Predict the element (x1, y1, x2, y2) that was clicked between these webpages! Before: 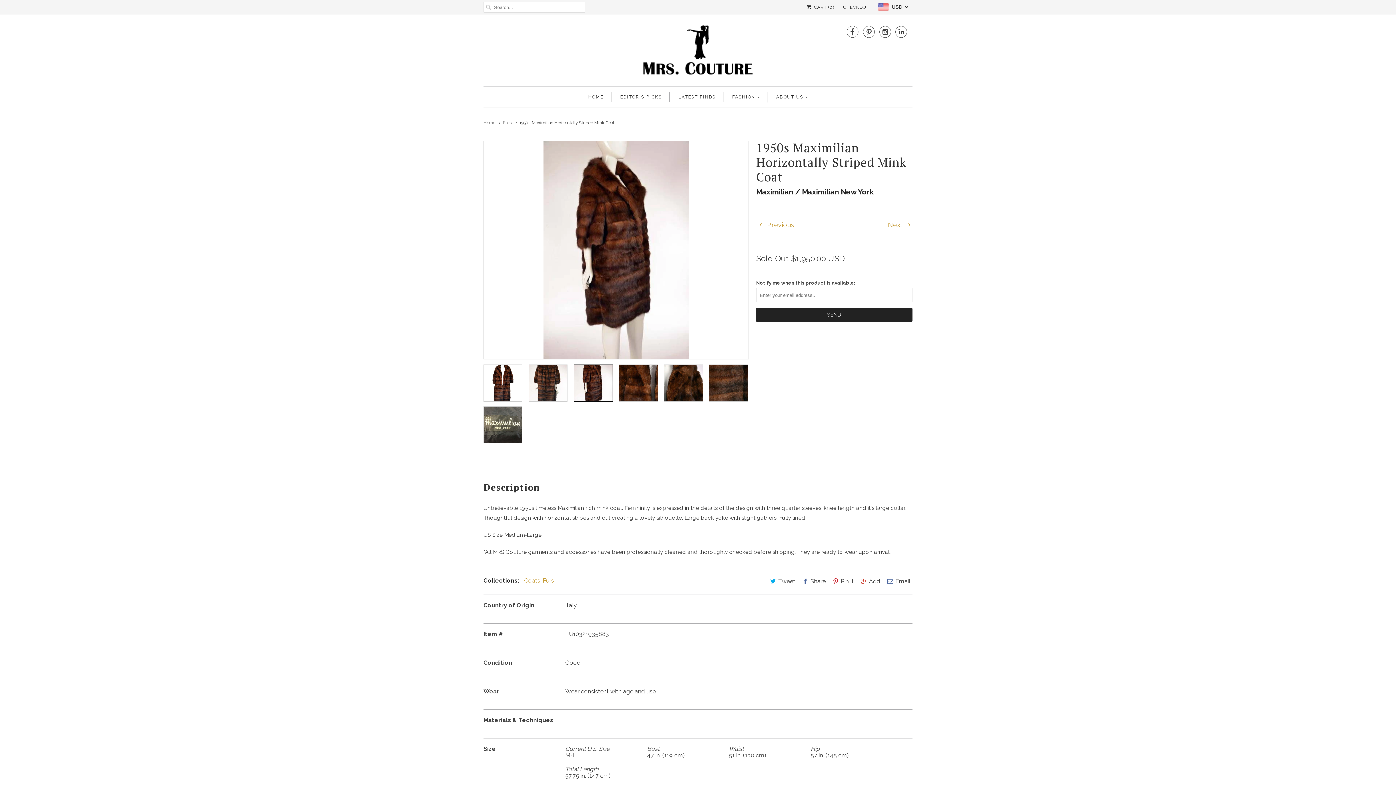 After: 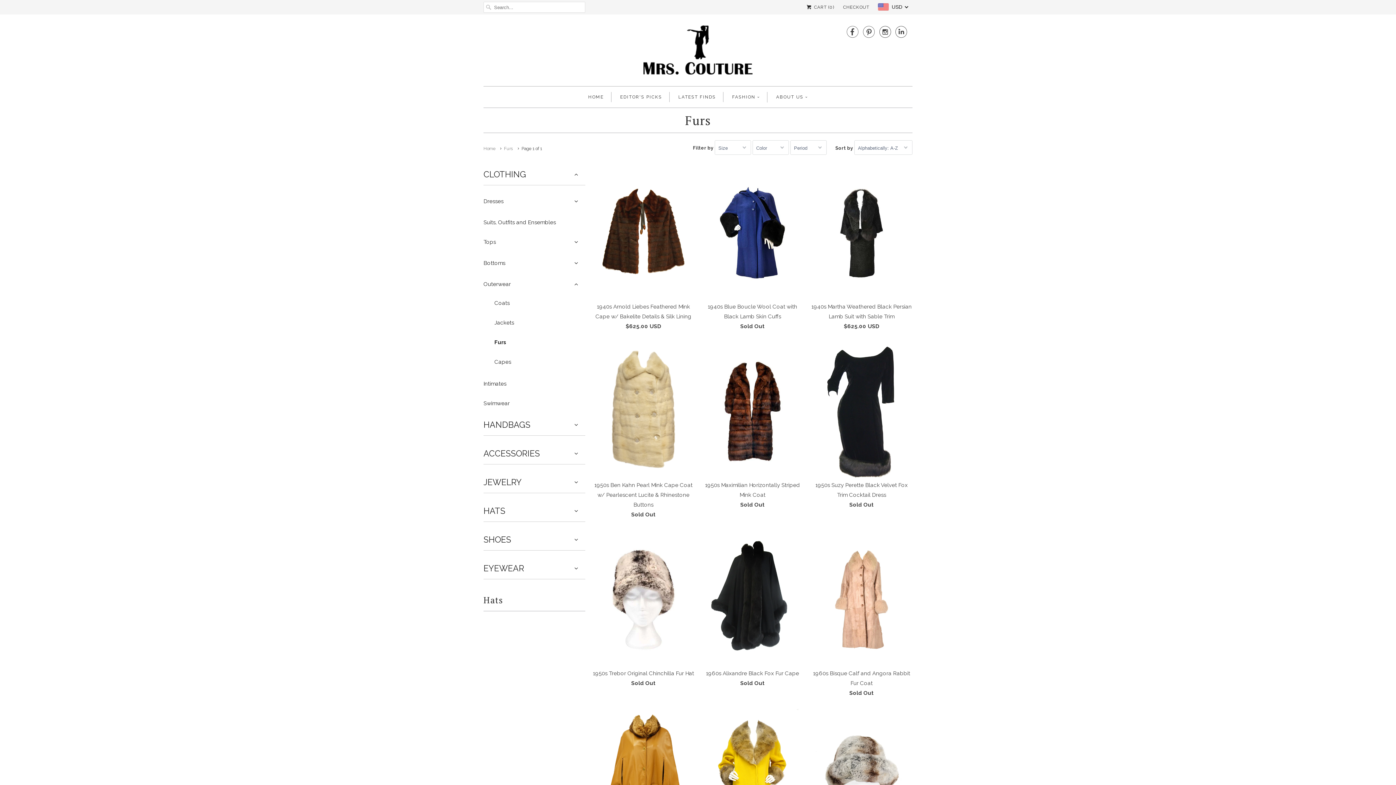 Action: label: Furs bbox: (503, 120, 512, 125)